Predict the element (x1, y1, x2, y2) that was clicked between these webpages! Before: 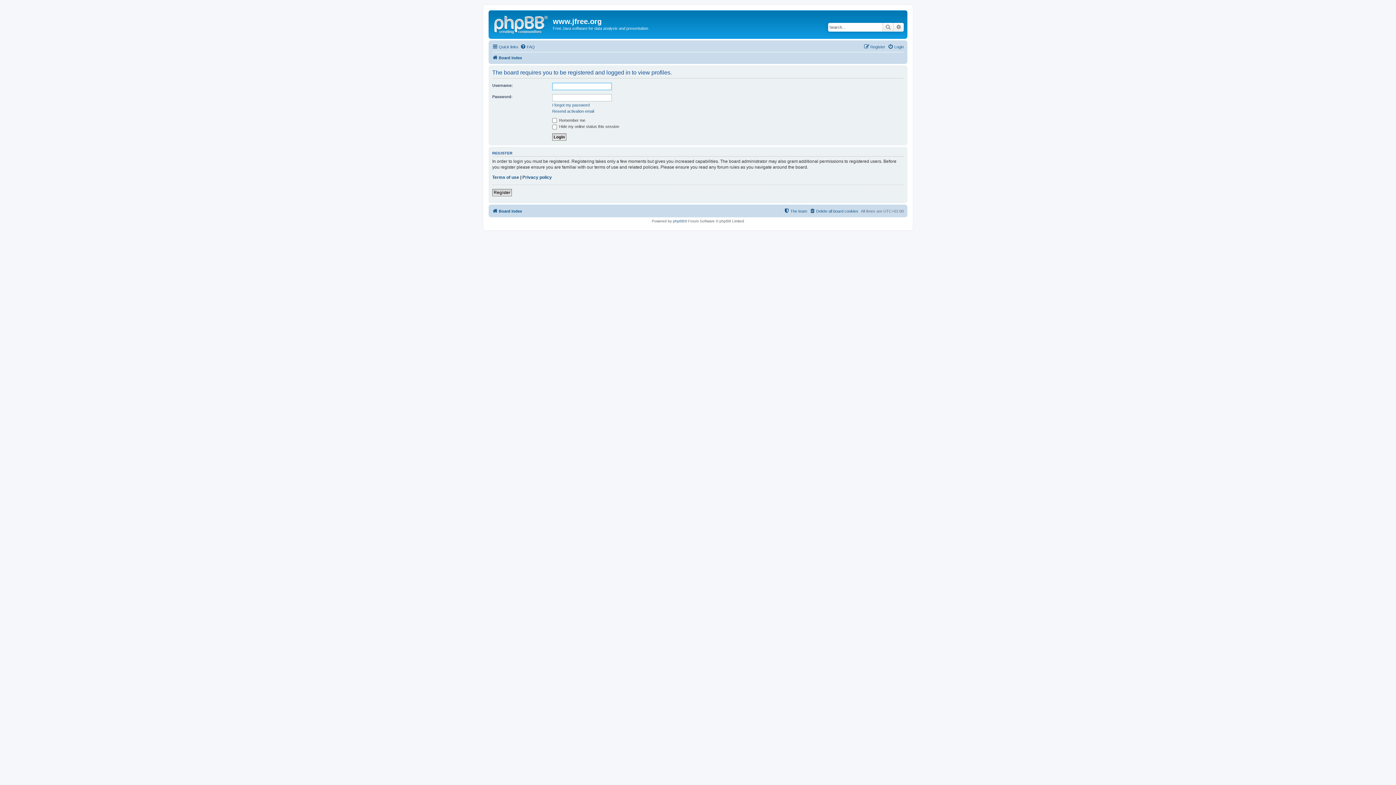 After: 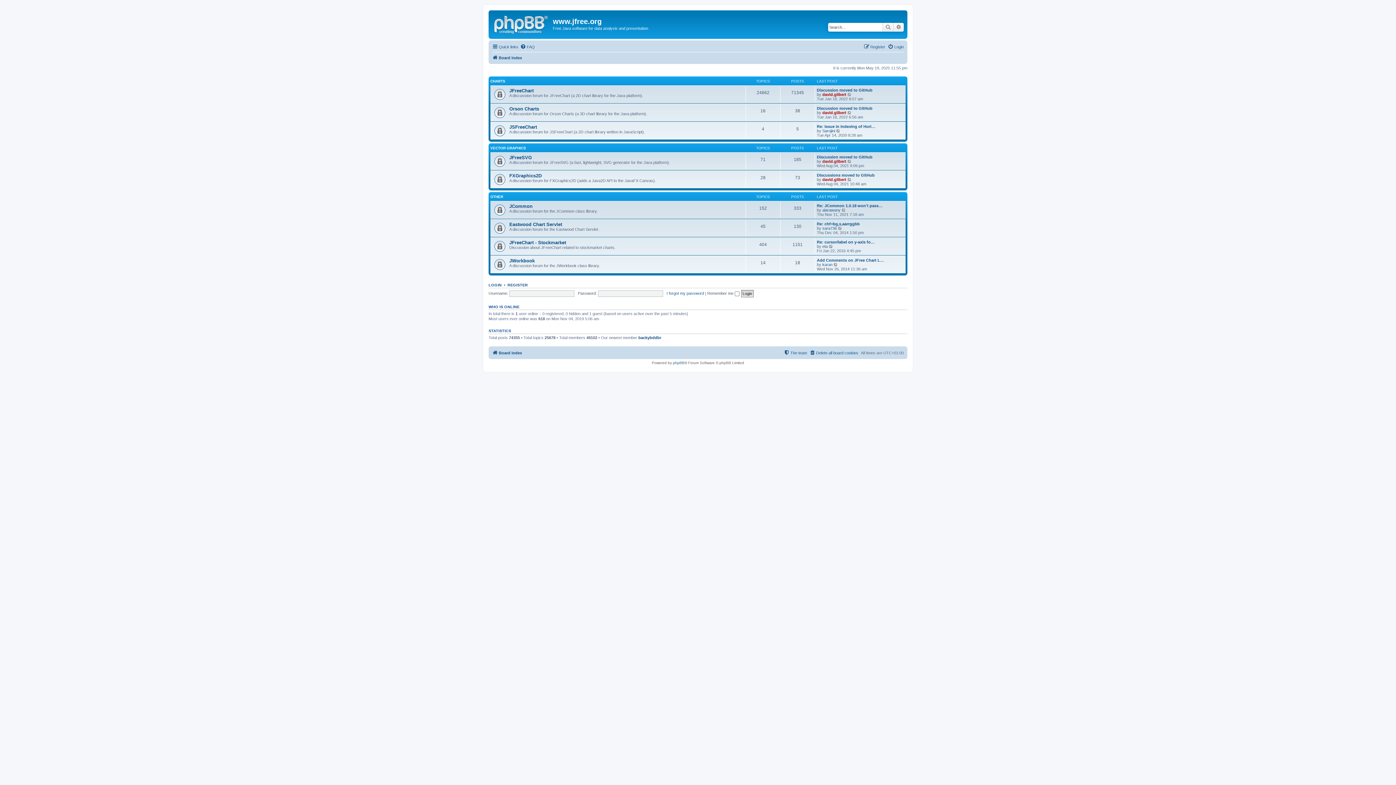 Action: bbox: (492, 53, 522, 62) label: Board index